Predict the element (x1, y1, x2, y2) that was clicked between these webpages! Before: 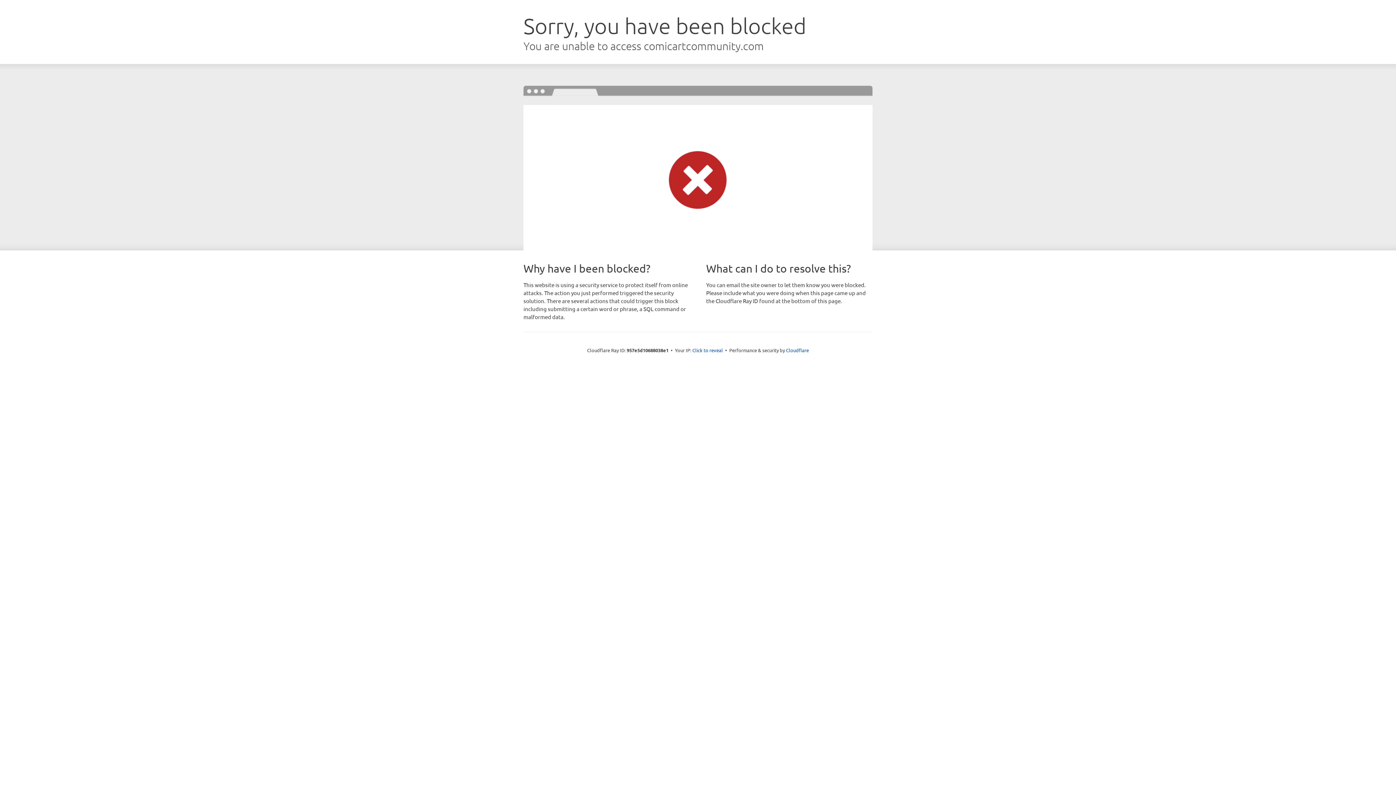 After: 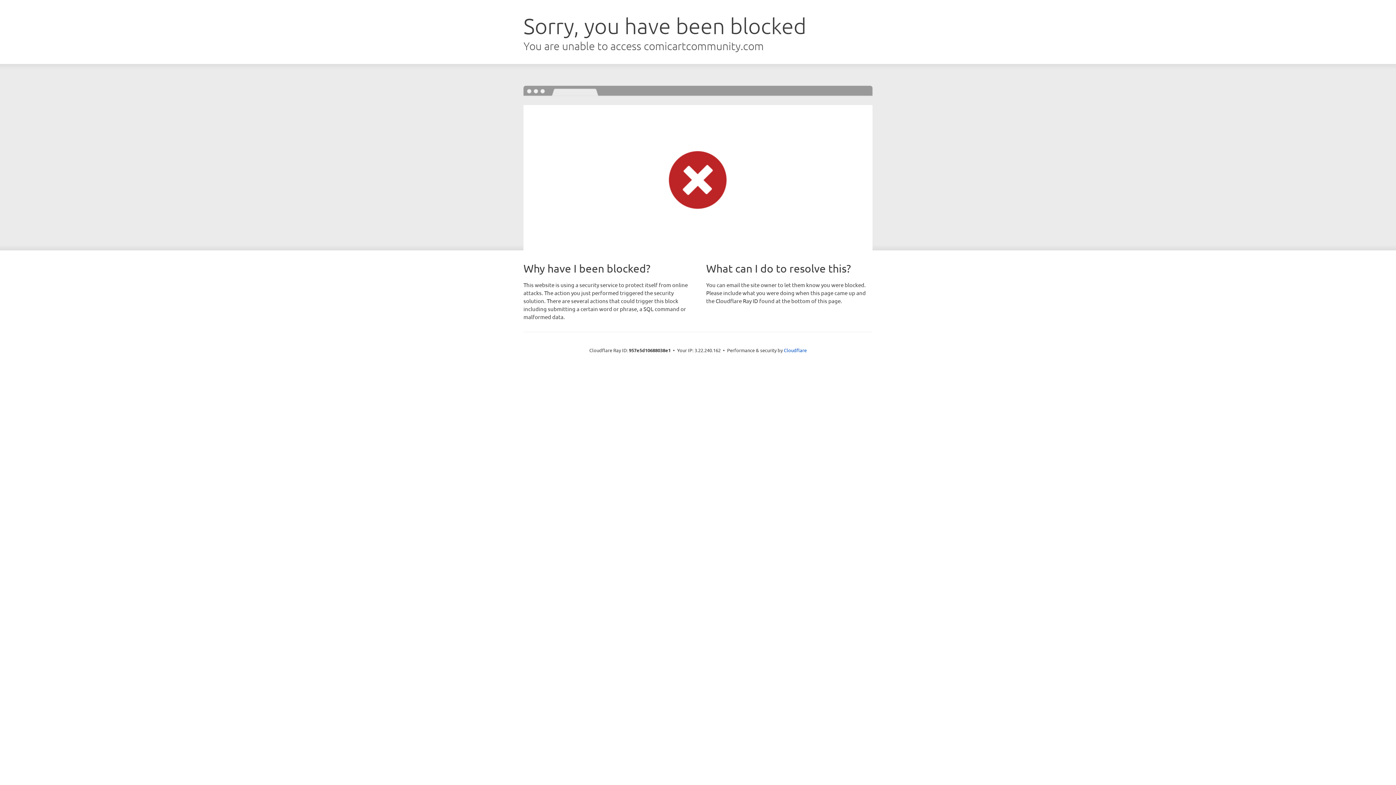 Action: bbox: (692, 346, 723, 353) label: Click to reveal